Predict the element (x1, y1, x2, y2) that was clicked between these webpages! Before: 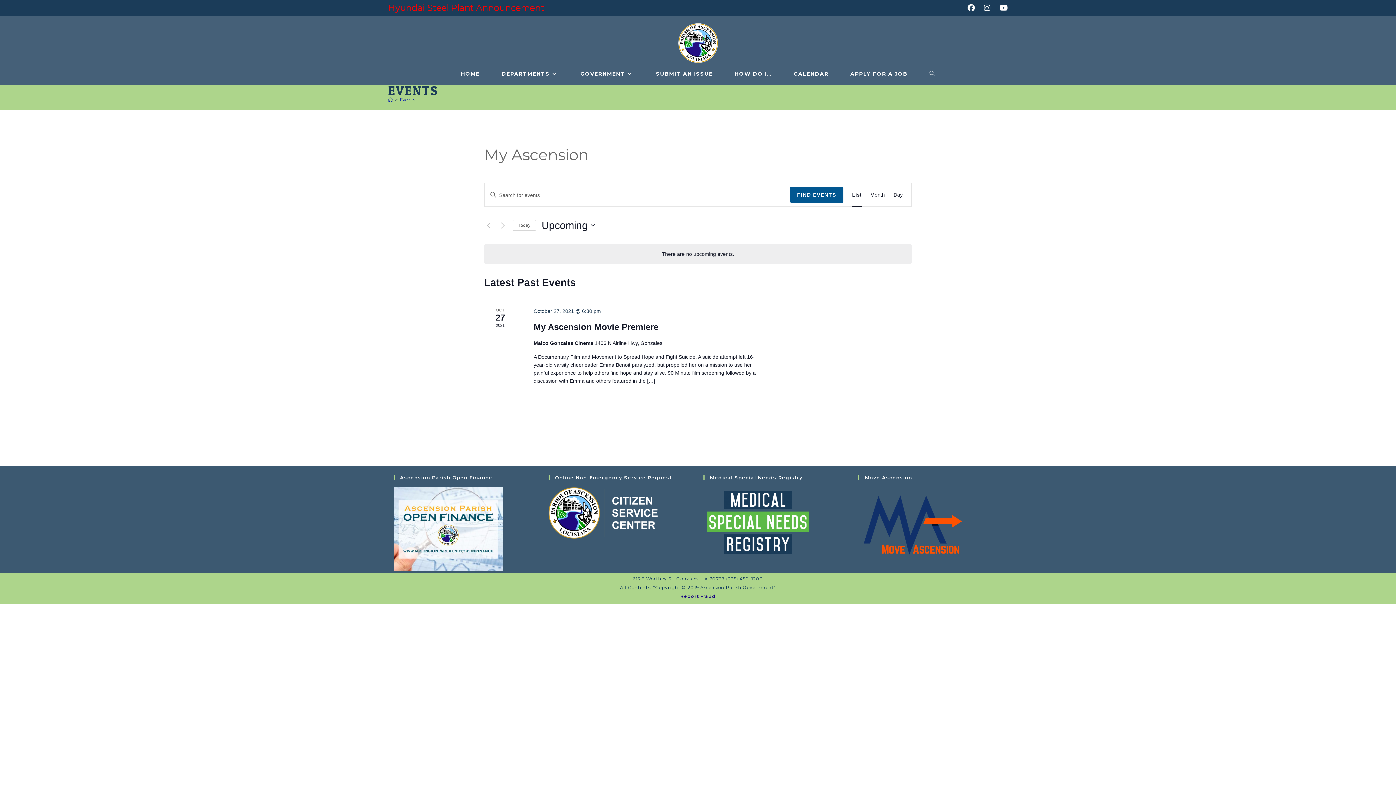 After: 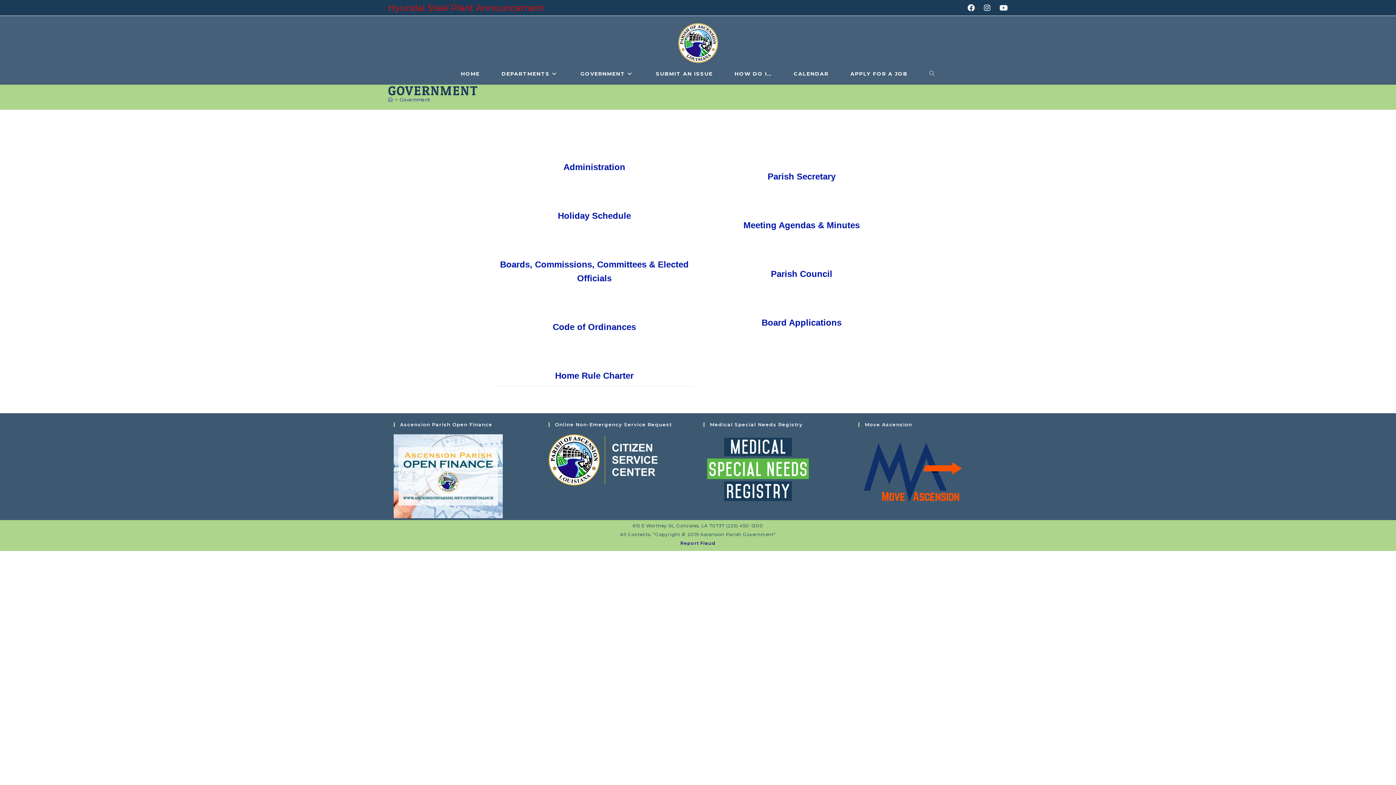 Action: bbox: (569, 62, 645, 84) label: GOVERNMENT